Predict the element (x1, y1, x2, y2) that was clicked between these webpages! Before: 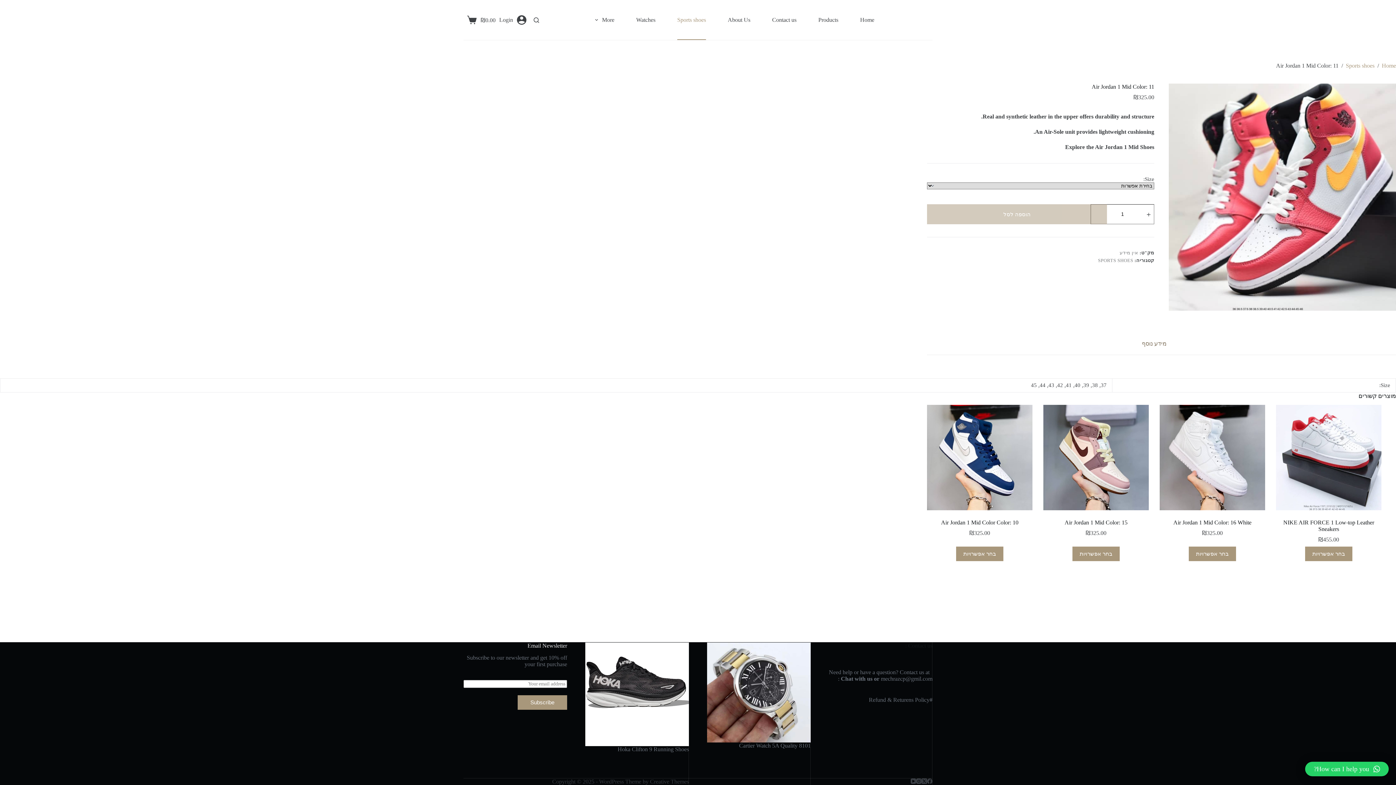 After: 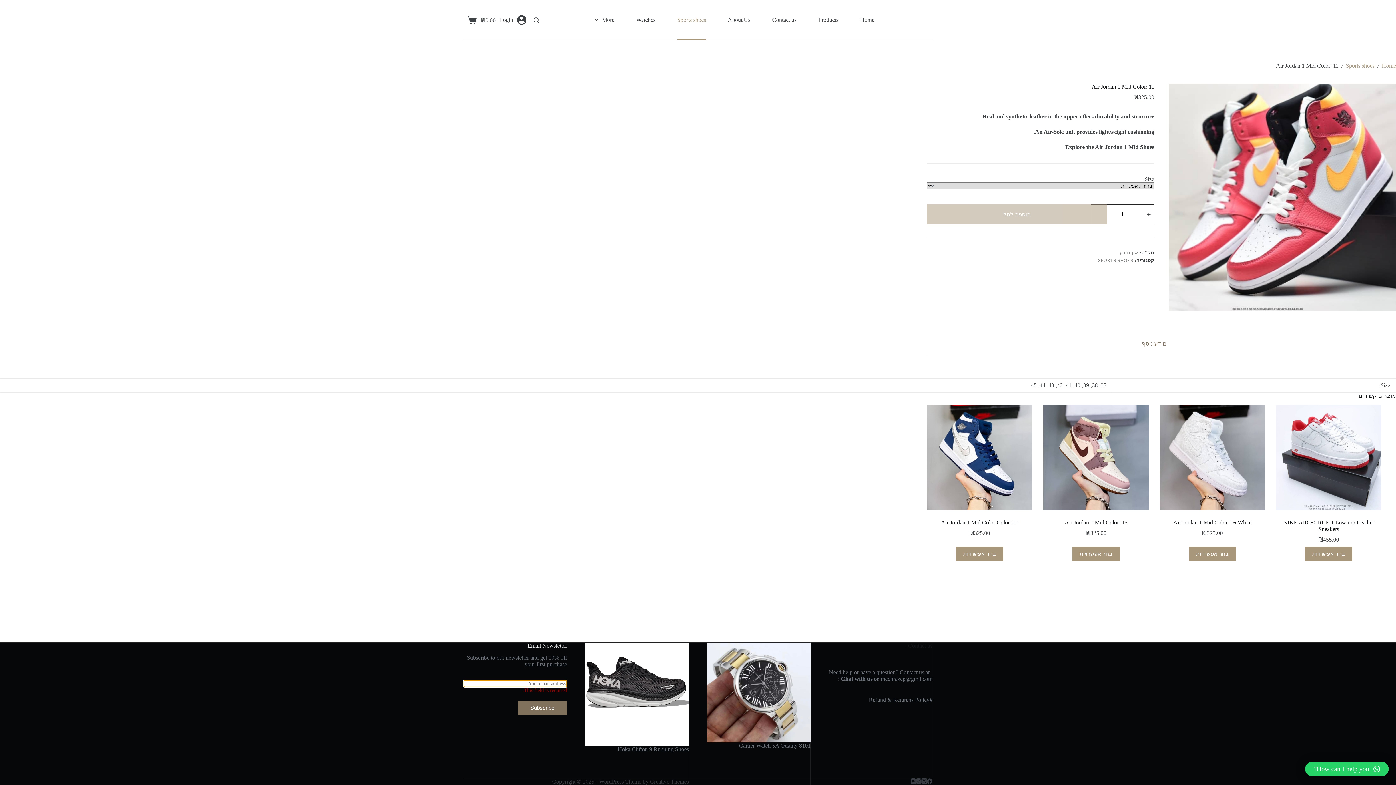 Action: label: Subscribe bbox: (517, 695, 567, 710)